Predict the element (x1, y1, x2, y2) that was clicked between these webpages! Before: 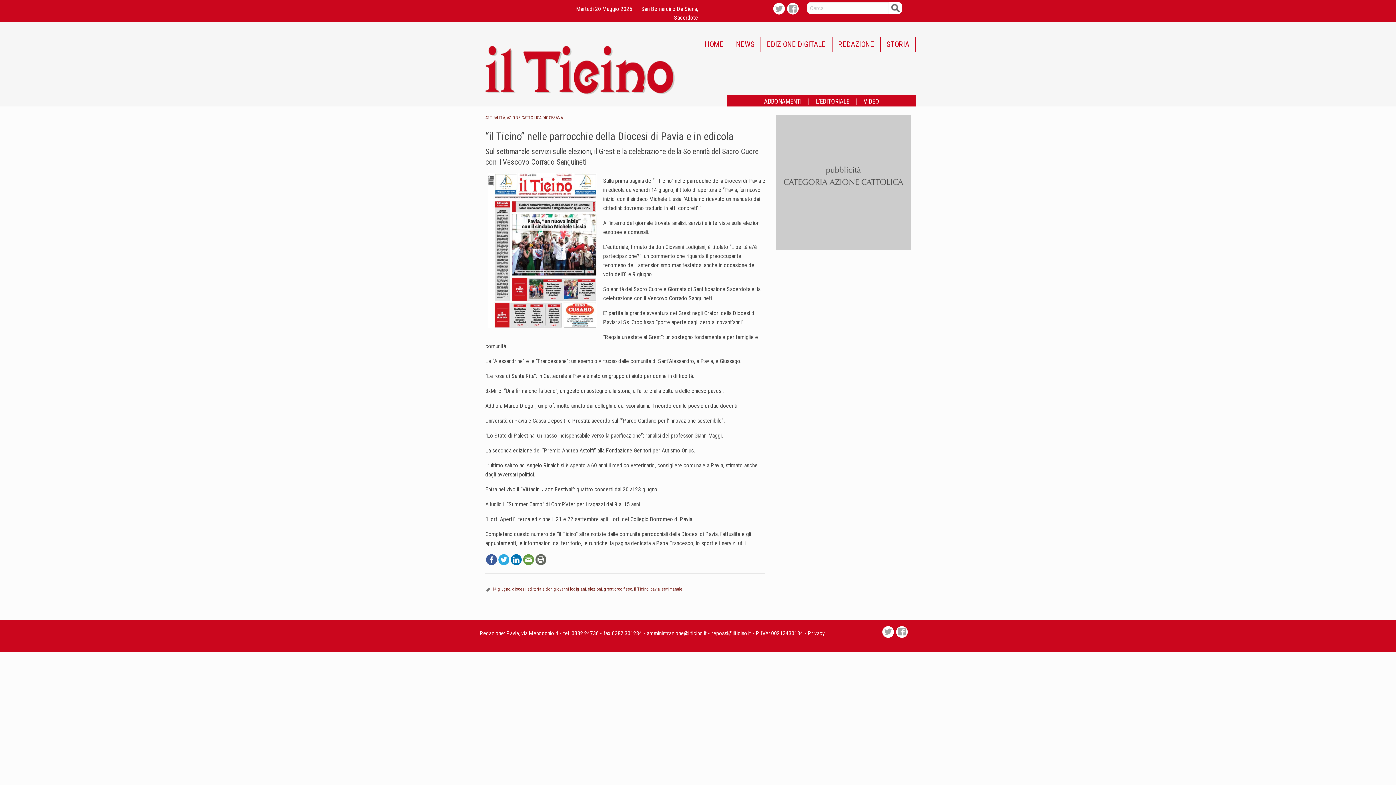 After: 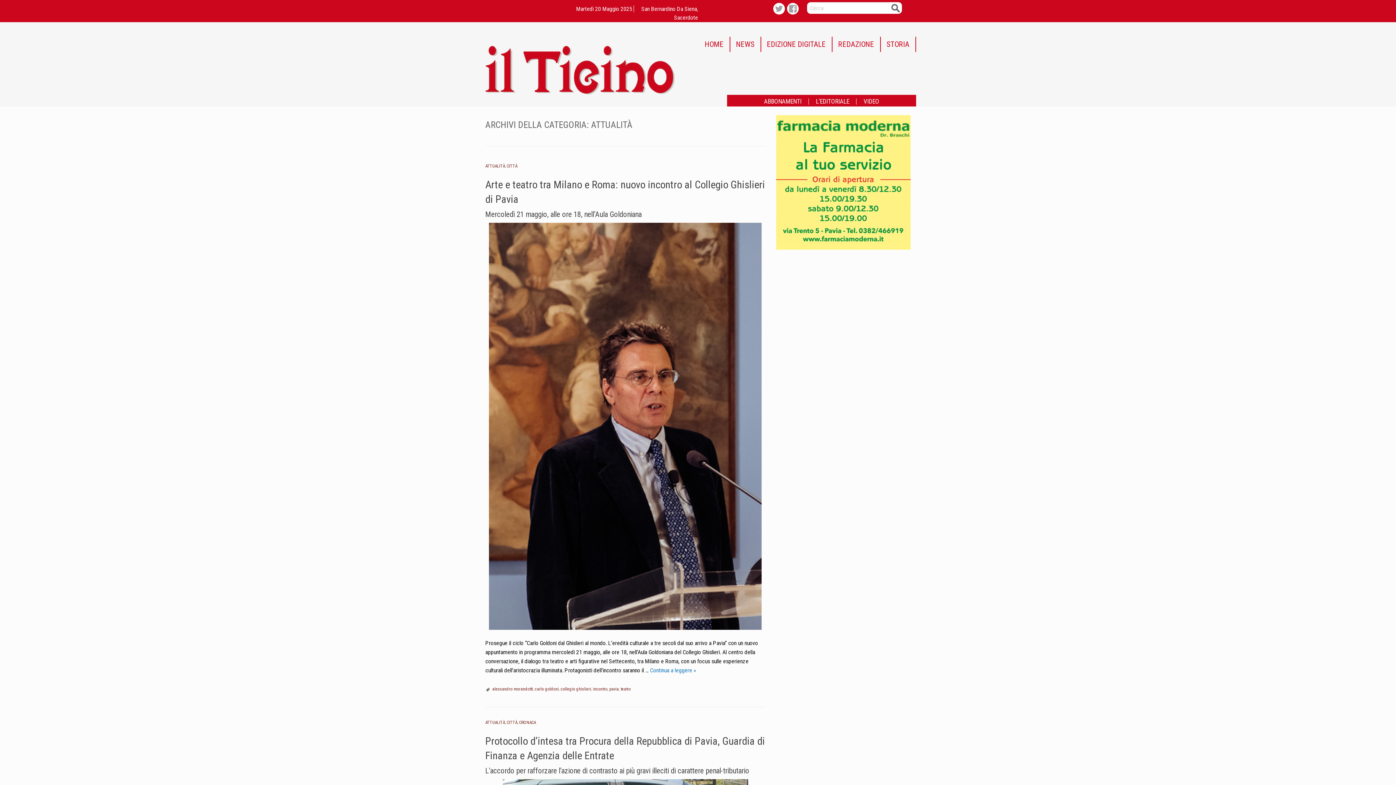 Action: bbox: (485, 115, 505, 120) label: ATTUALITÀ